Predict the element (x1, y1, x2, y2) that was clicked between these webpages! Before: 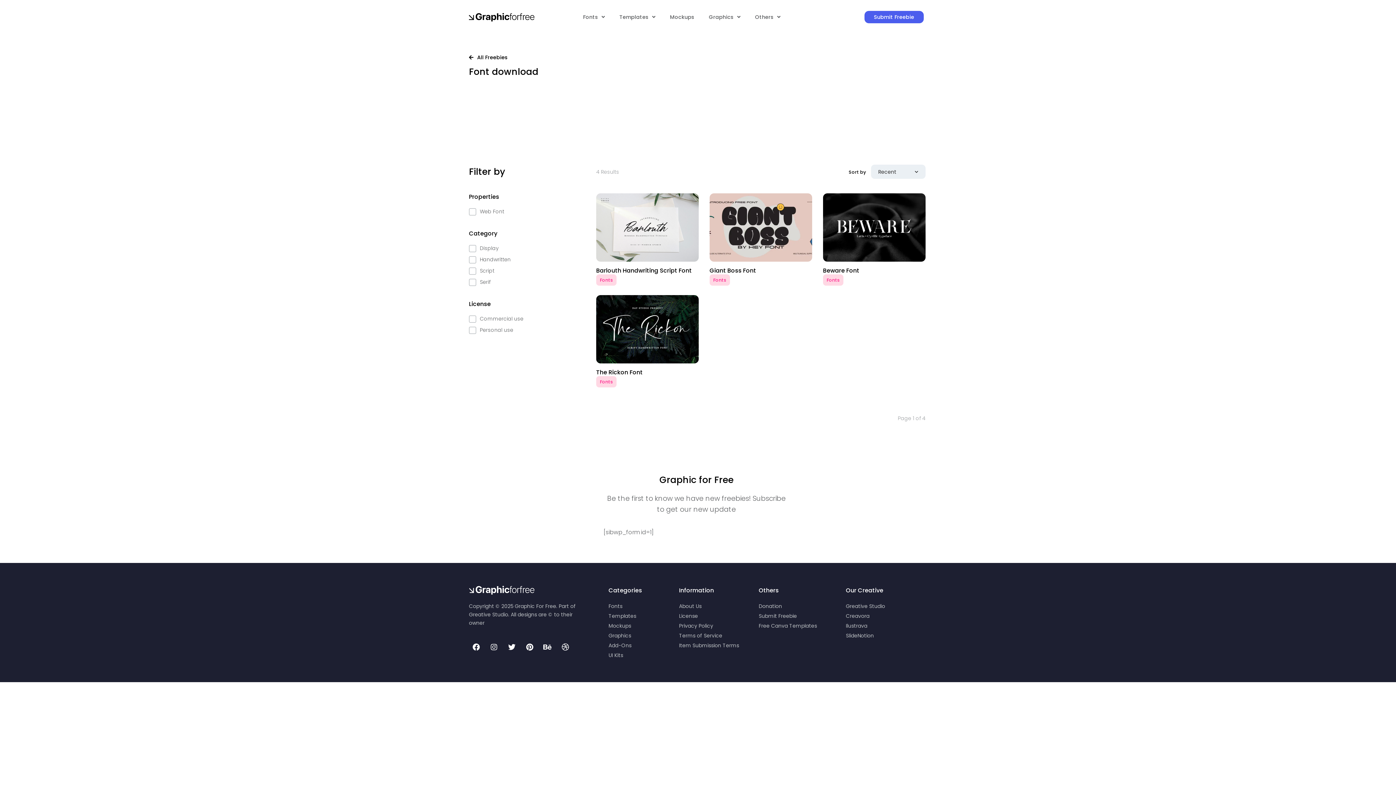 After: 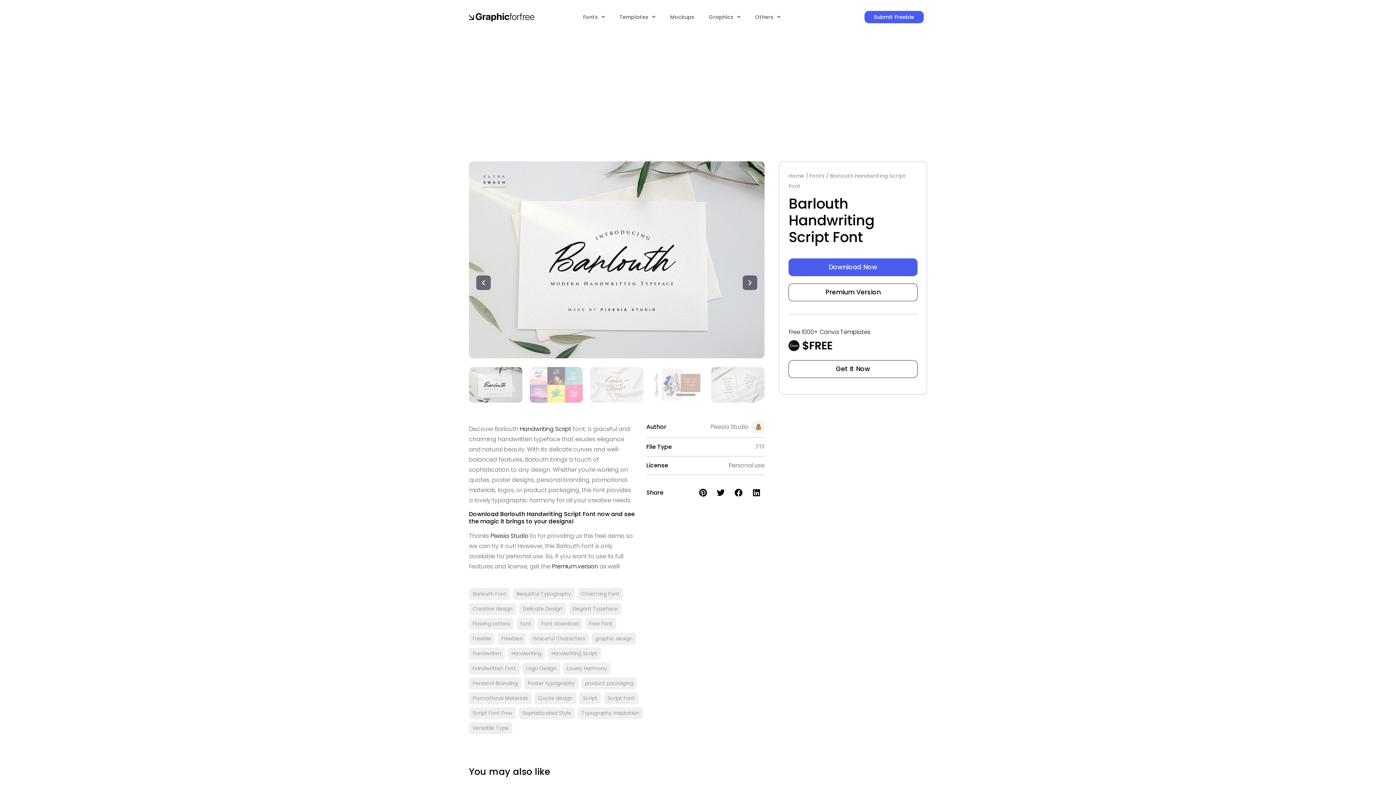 Action: label: Barlouth Handwriting Script Font bbox: (596, 266, 692, 274)